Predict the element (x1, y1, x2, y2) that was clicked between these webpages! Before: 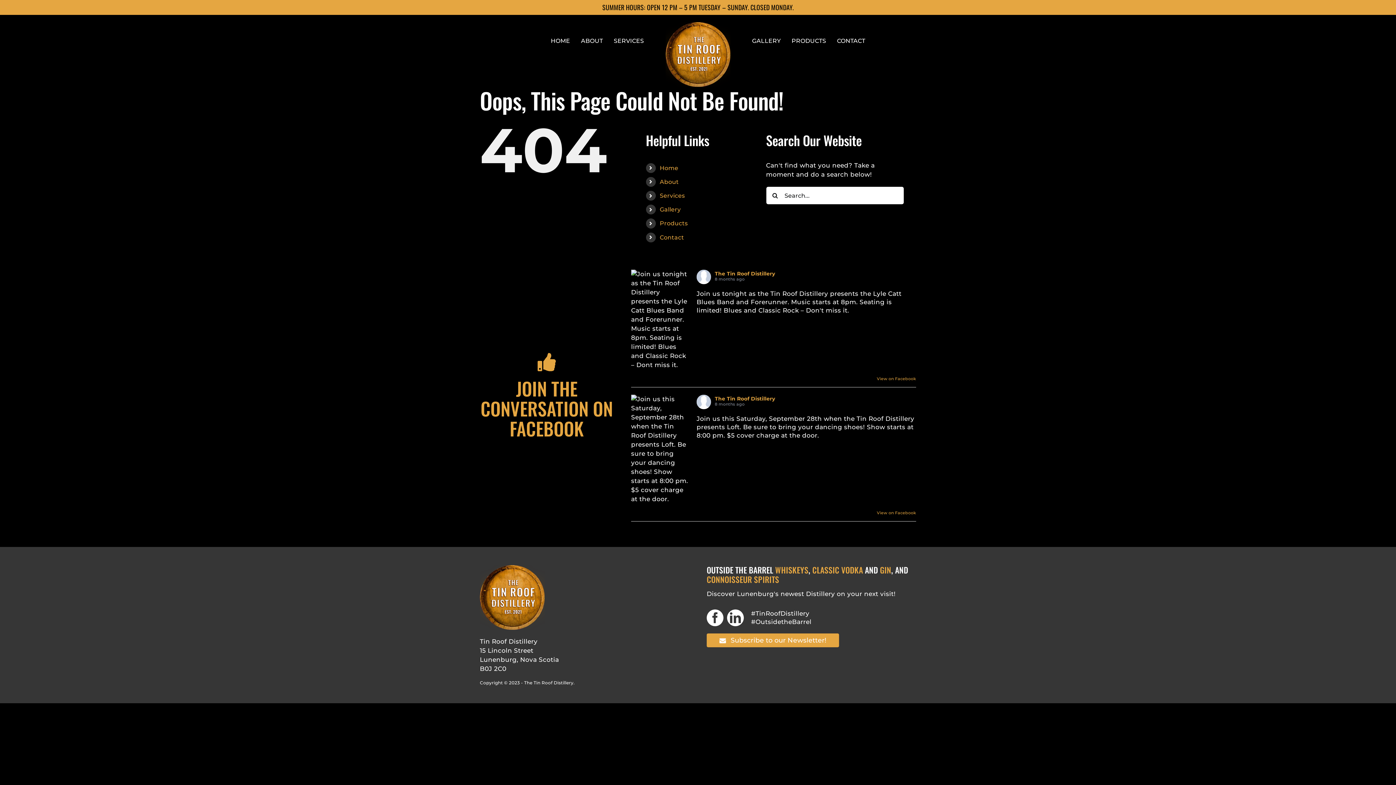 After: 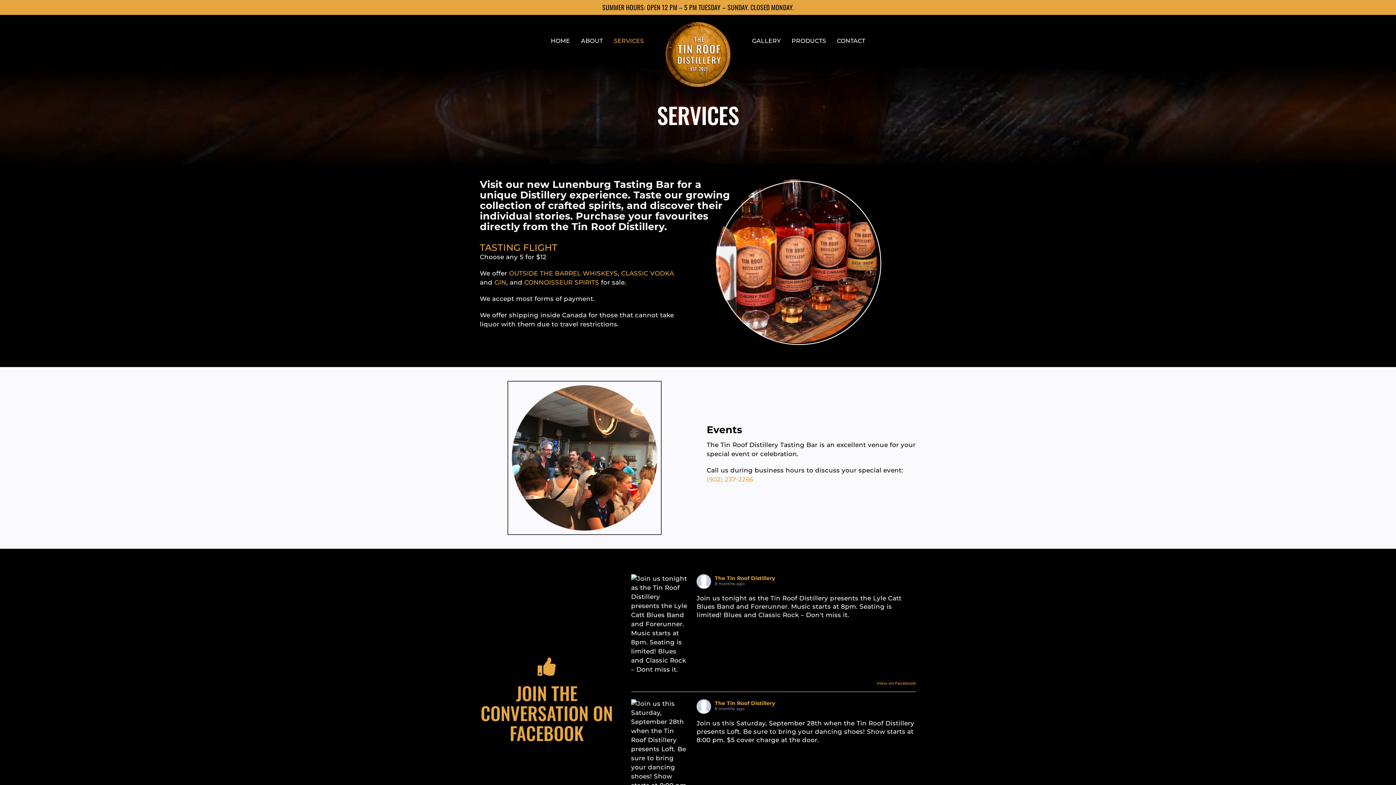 Action: label: Services bbox: (659, 192, 685, 199)